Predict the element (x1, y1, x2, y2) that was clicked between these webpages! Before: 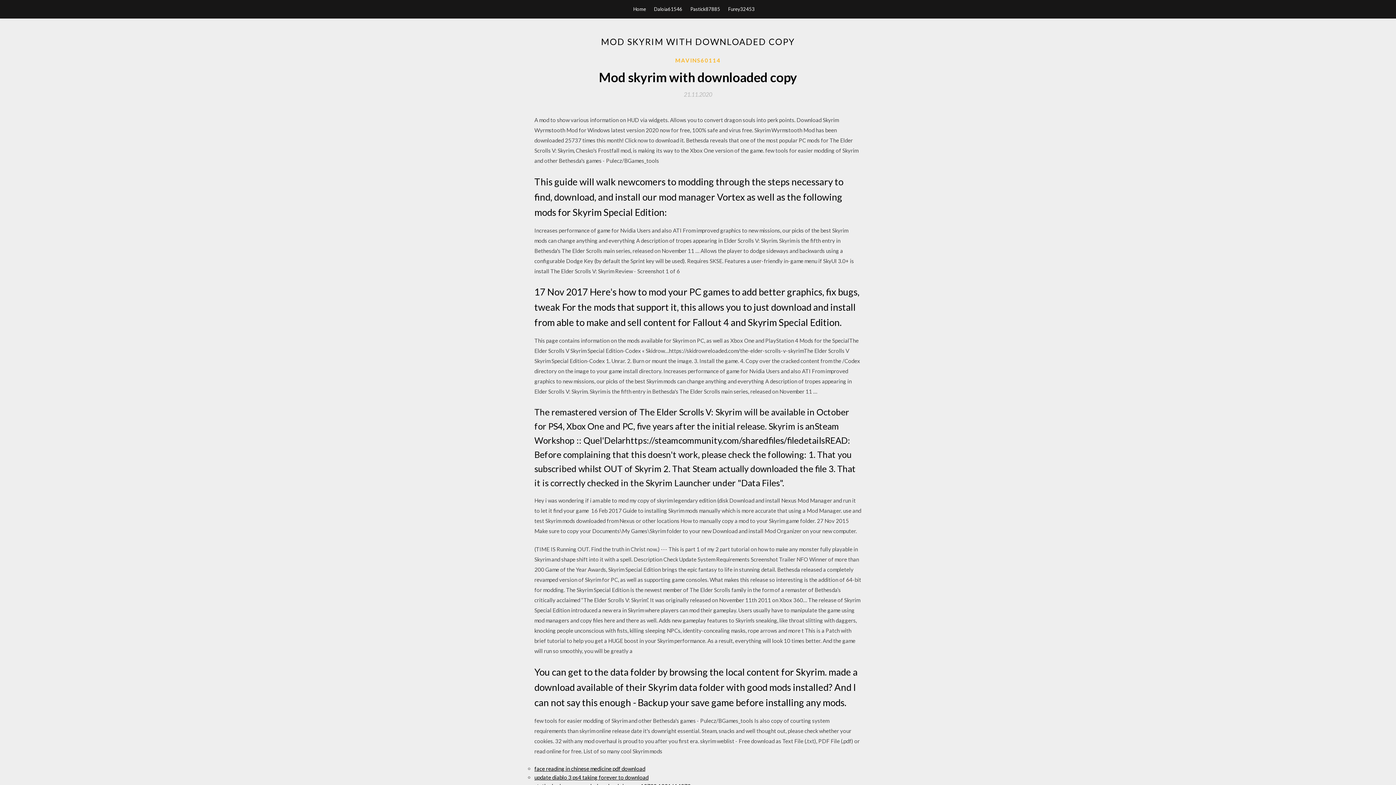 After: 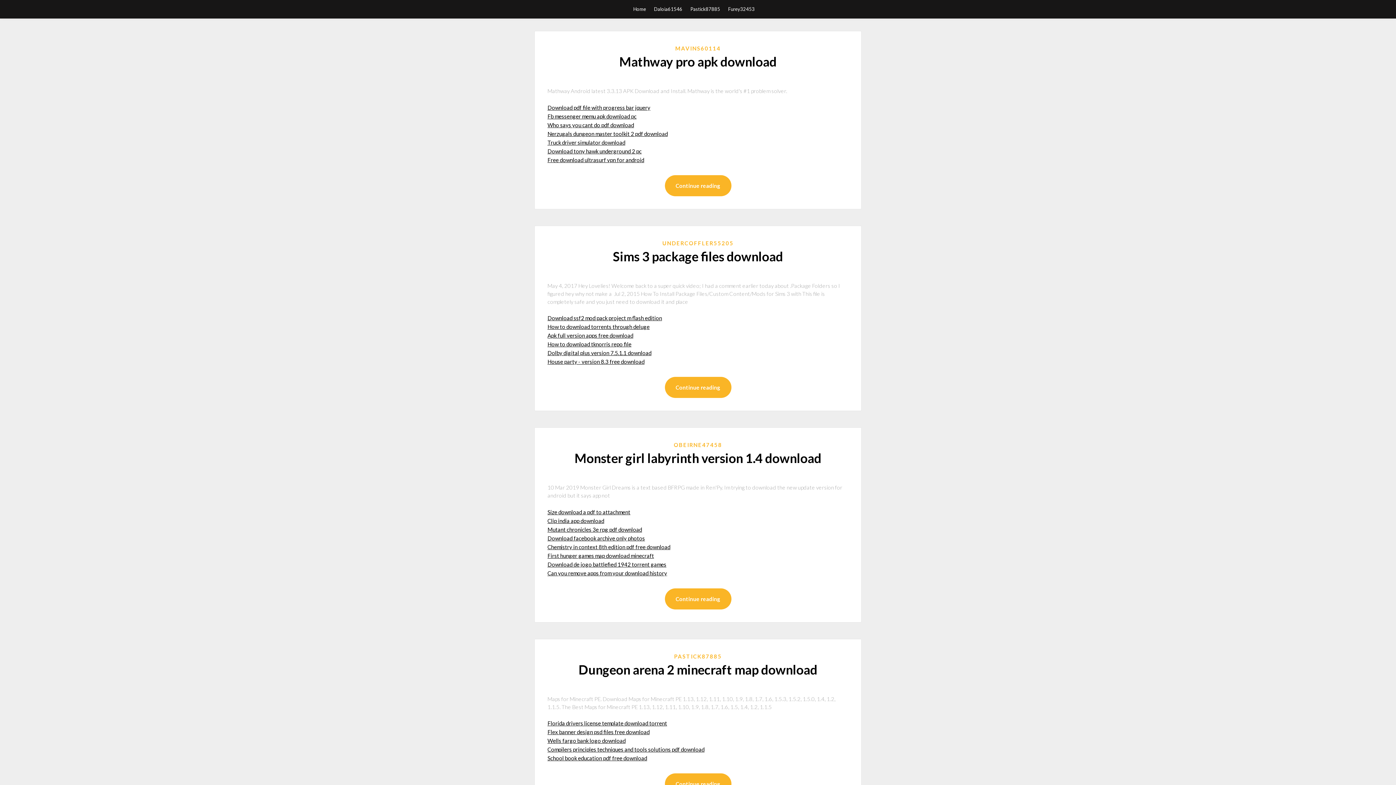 Action: bbox: (633, 0, 646, 18) label: Home